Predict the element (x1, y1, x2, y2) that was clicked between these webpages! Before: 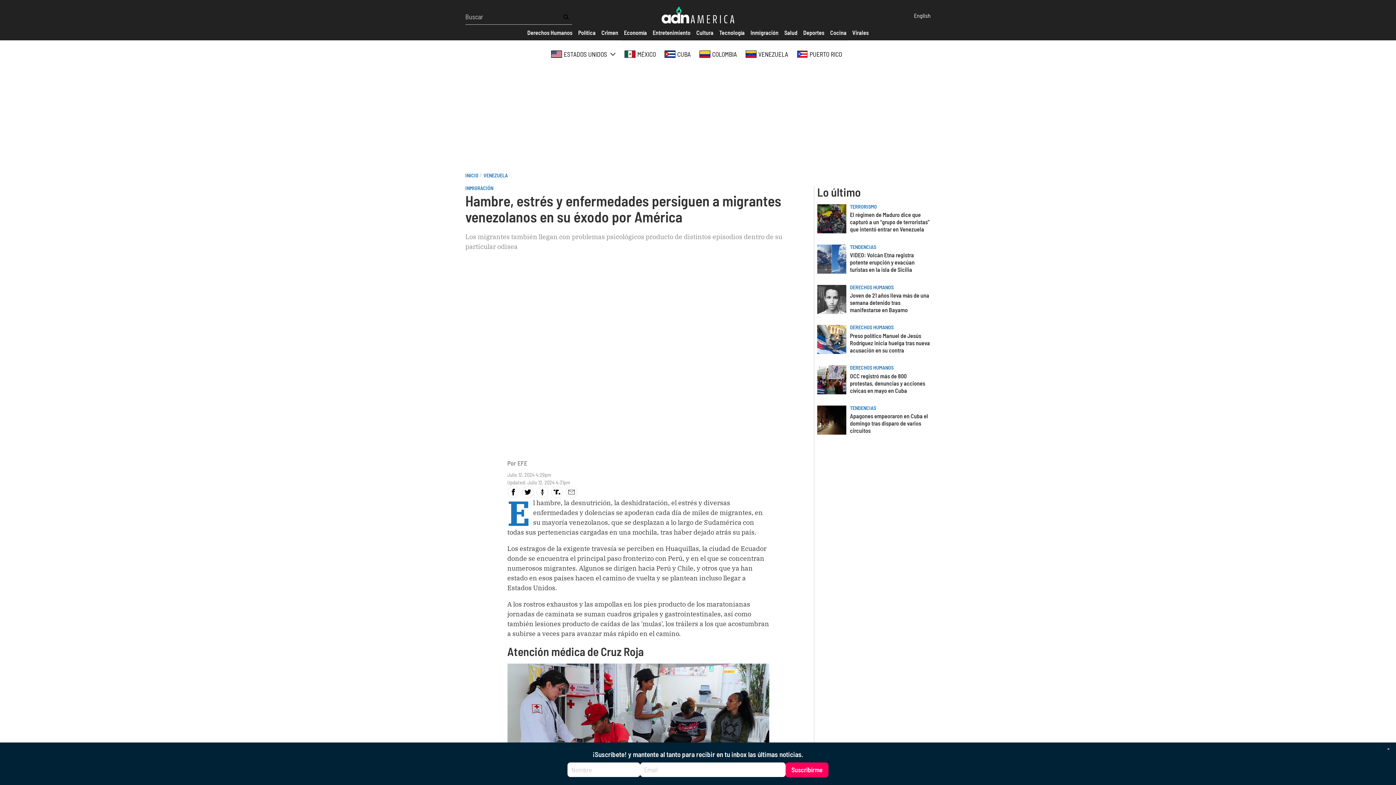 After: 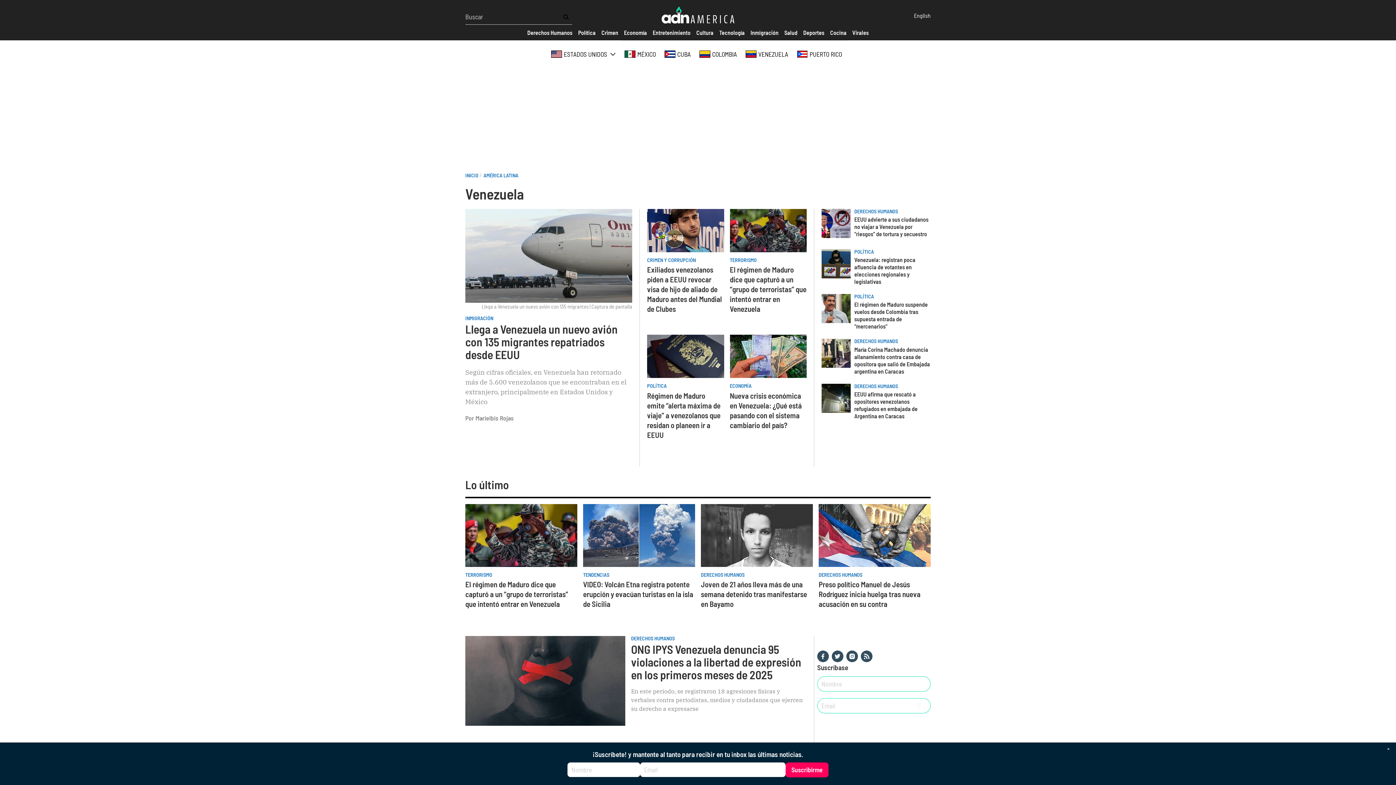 Action: bbox: (742, 45, 794, 63) label: VENEZUELA